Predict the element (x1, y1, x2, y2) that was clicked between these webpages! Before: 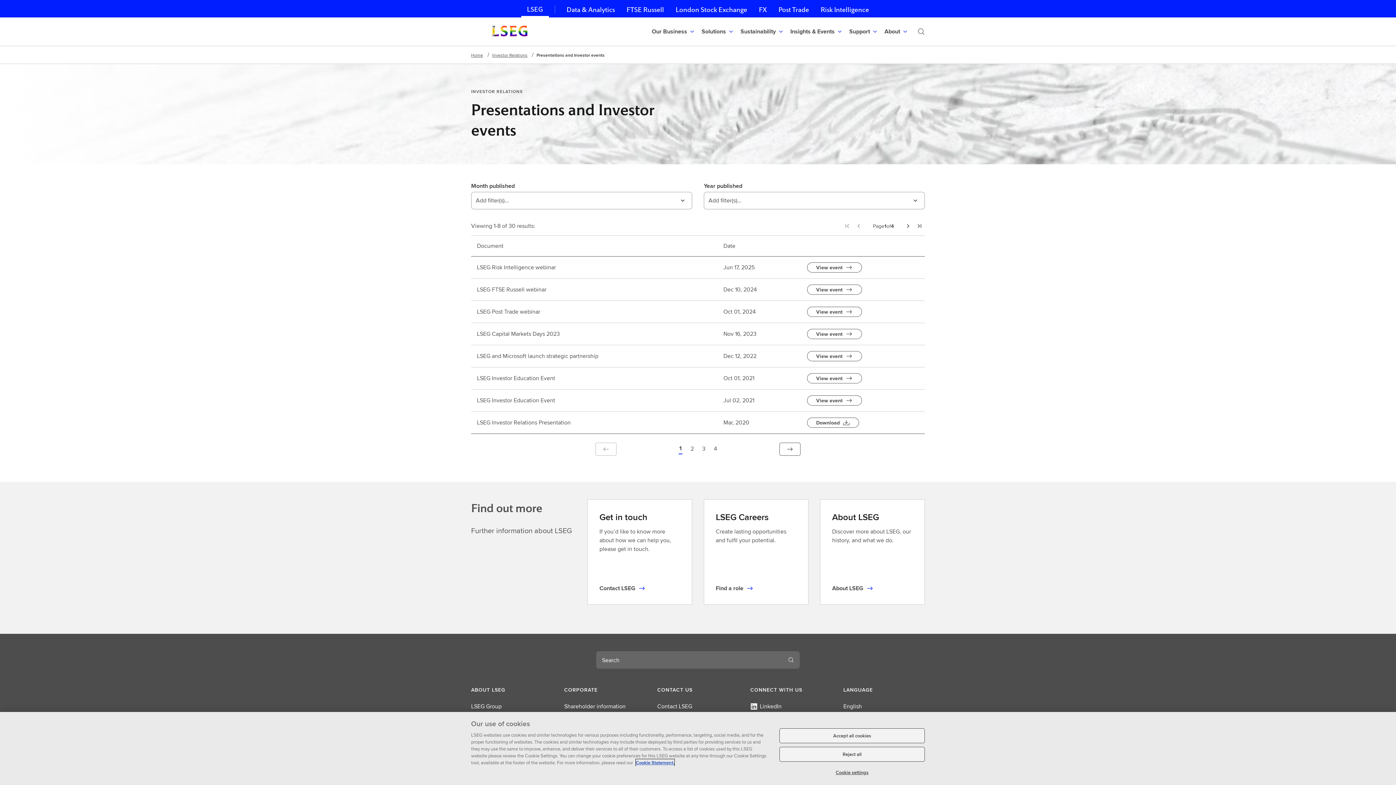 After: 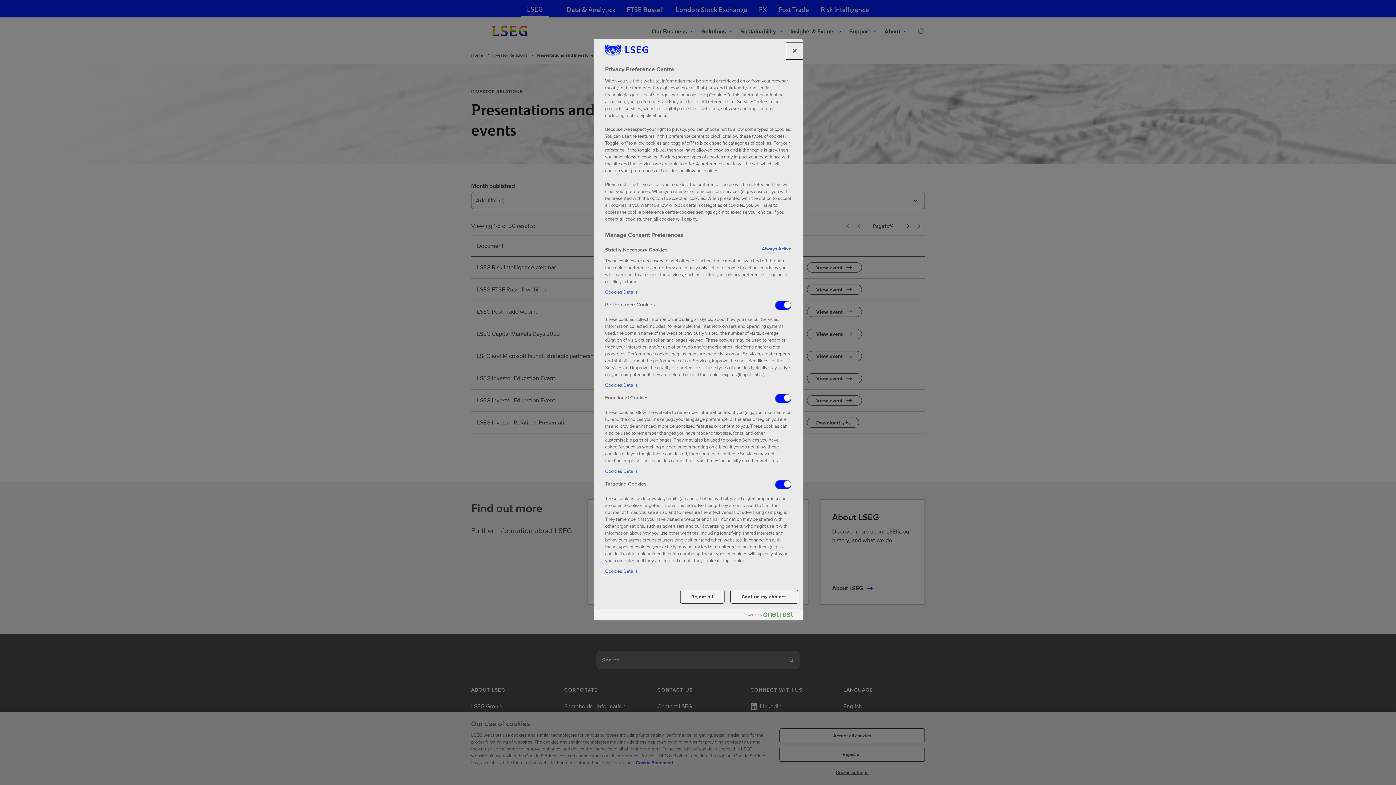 Action: label: Cookie settings bbox: (779, 765, 925, 780)